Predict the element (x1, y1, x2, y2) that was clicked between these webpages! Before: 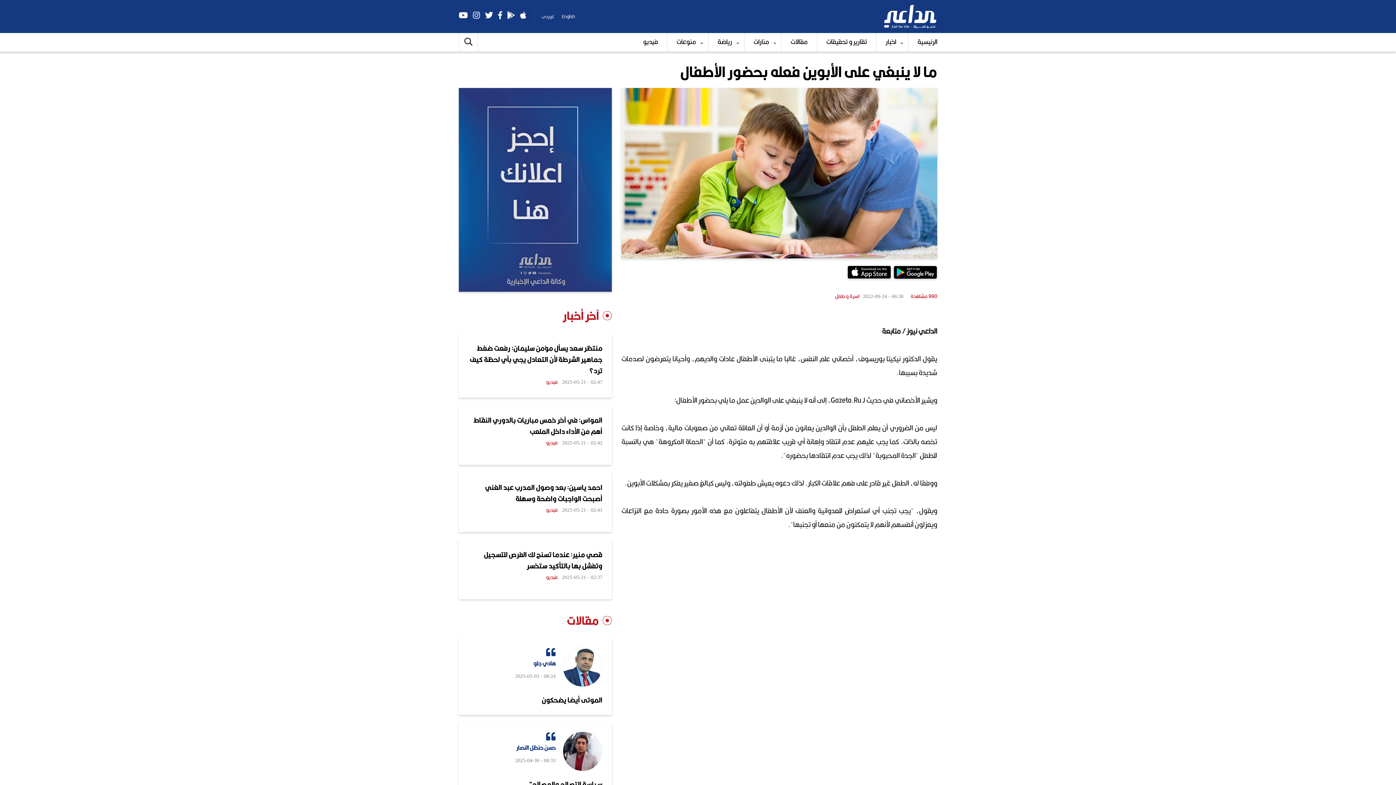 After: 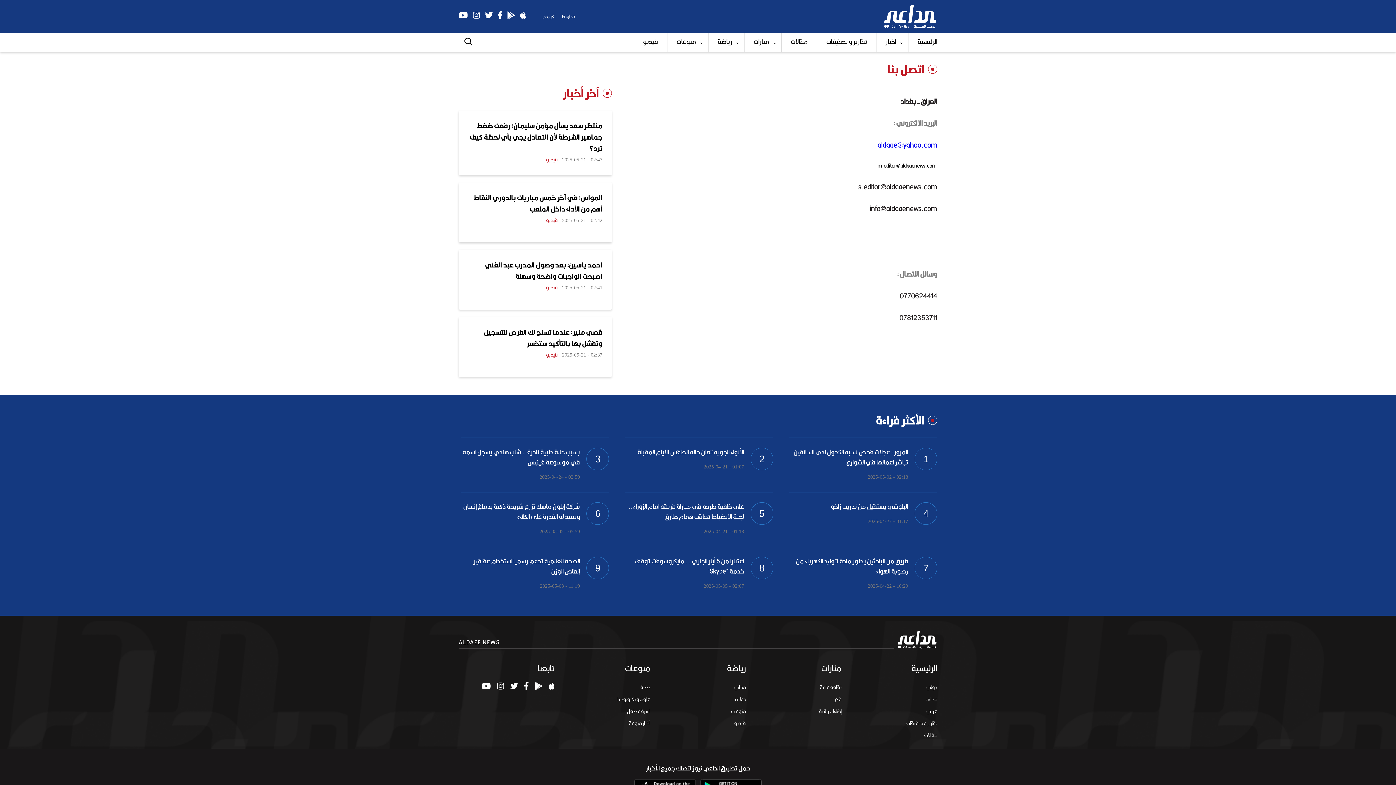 Action: bbox: (458, 285, 612, 295)